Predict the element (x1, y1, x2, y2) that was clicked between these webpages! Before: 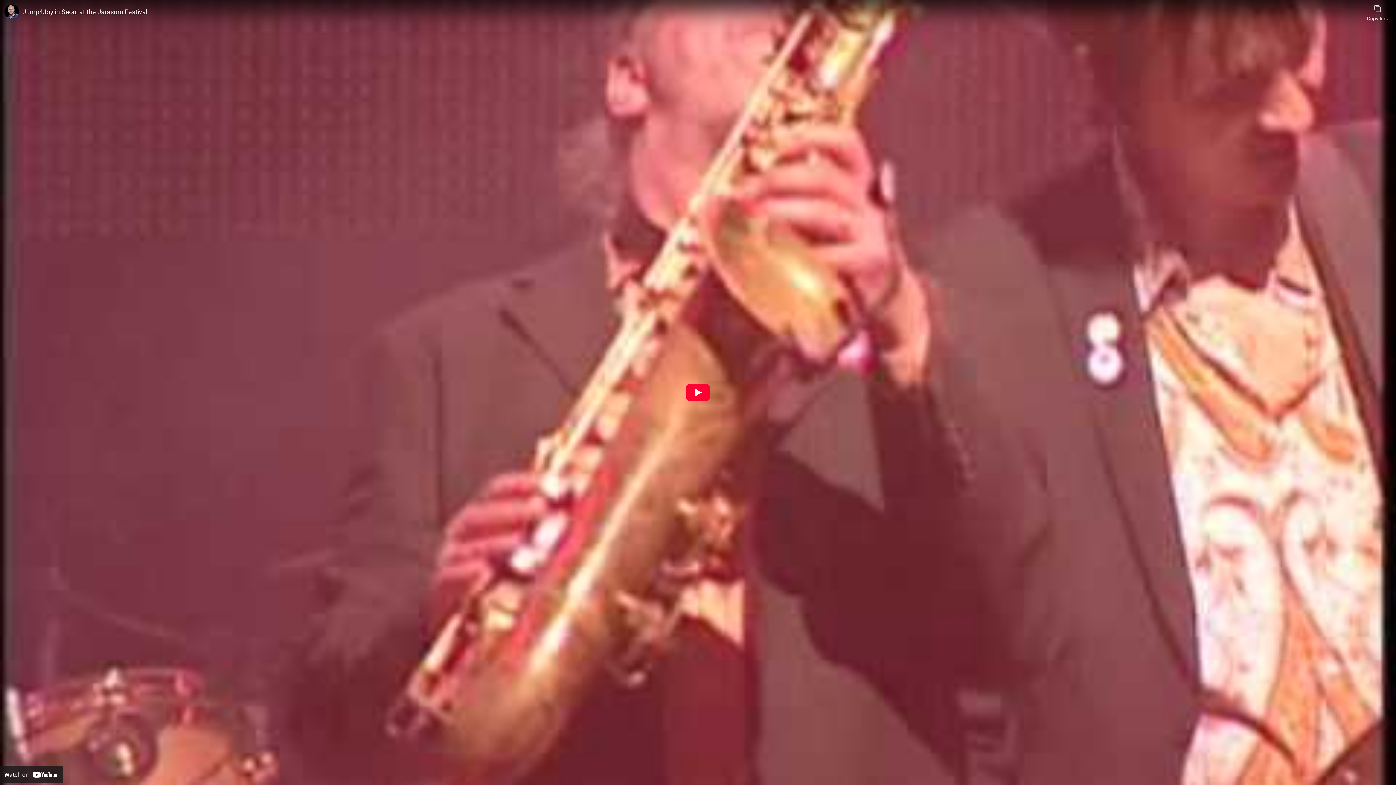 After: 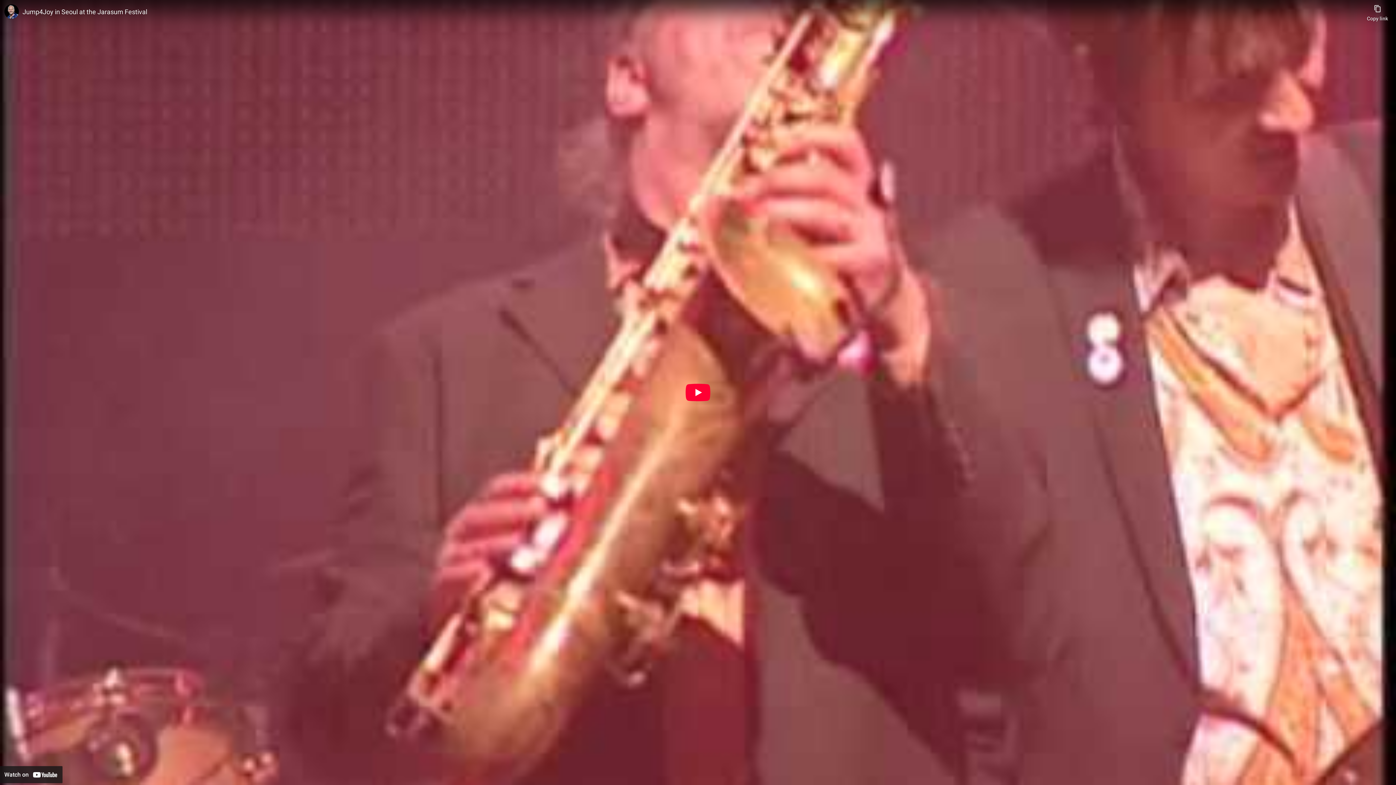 Action: bbox: (22, 7, 1363, 16) label: Jump4Joy in Seoul at the Jarasum Festival